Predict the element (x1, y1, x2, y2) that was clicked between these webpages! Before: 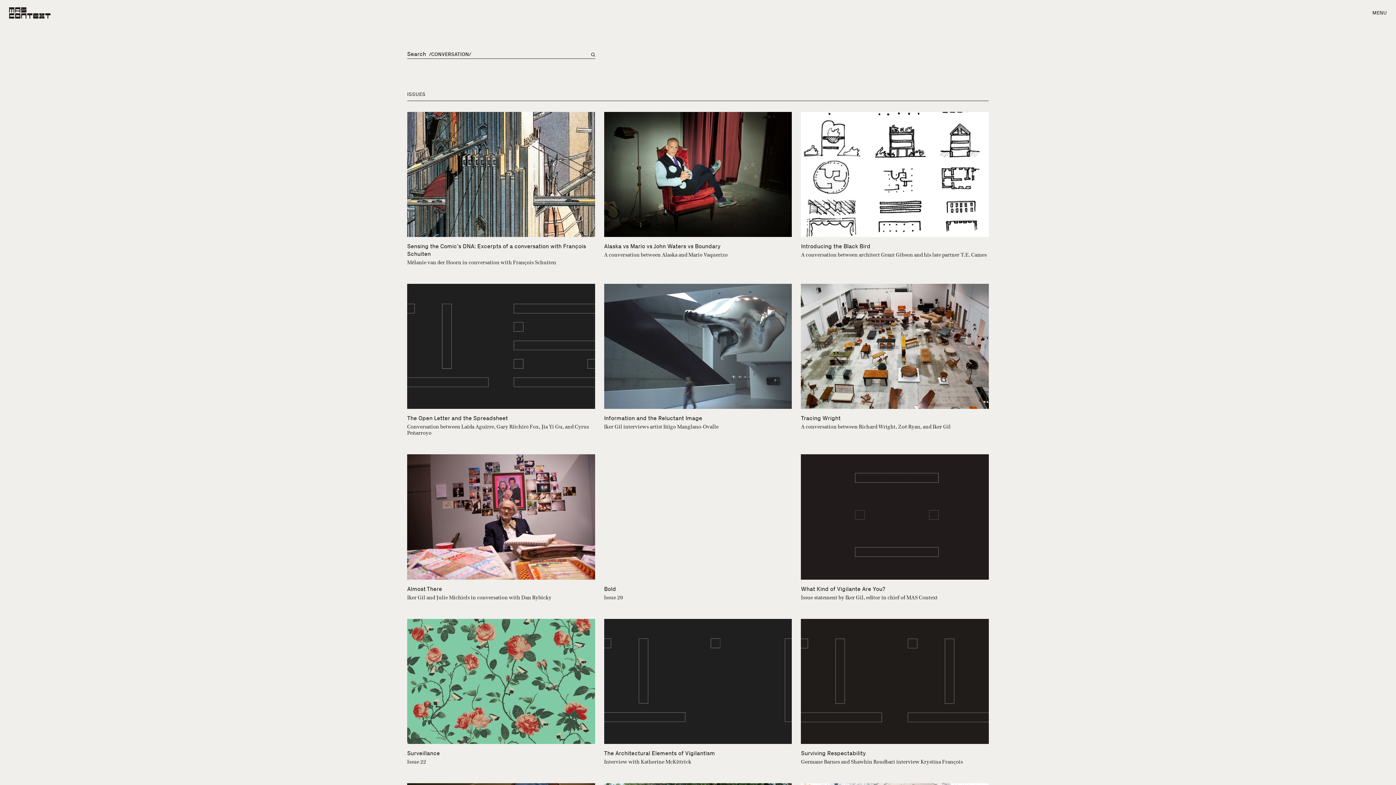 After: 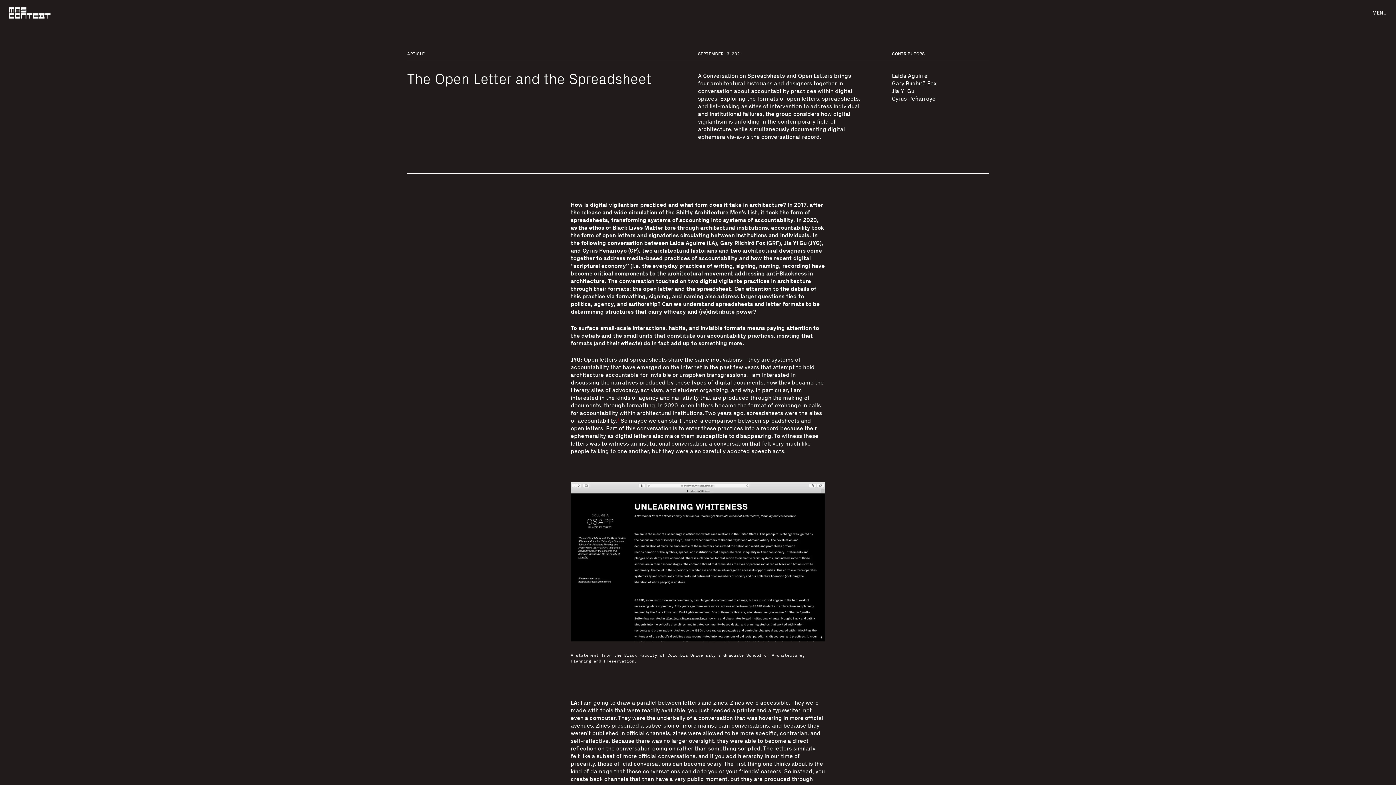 Action: label: The Open Letter and the Spreadsheet

Conversation between Laida Aguirre, Gary Riichirō Fox, Jia Yi Gu, and Cyrus Peñarroyo bbox: (407, 284, 595, 436)